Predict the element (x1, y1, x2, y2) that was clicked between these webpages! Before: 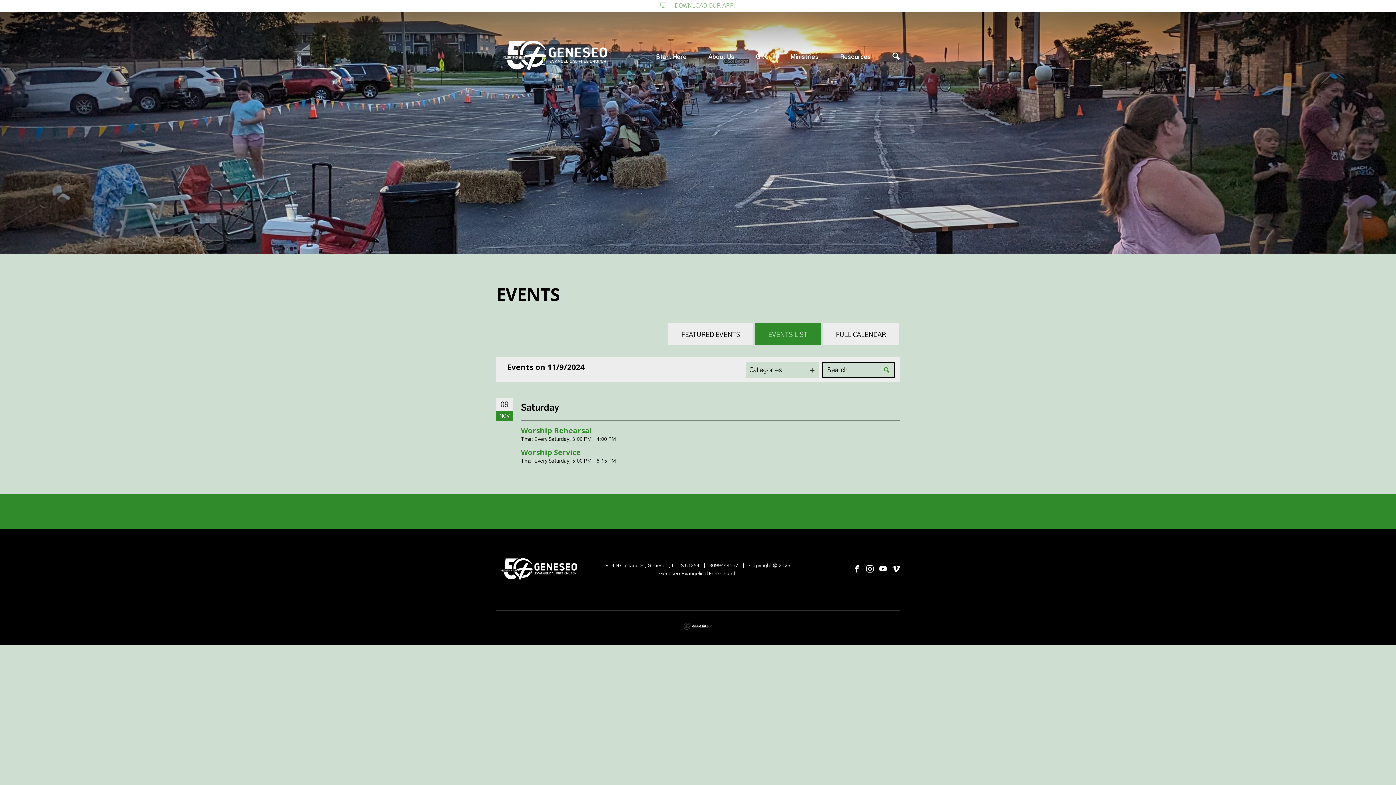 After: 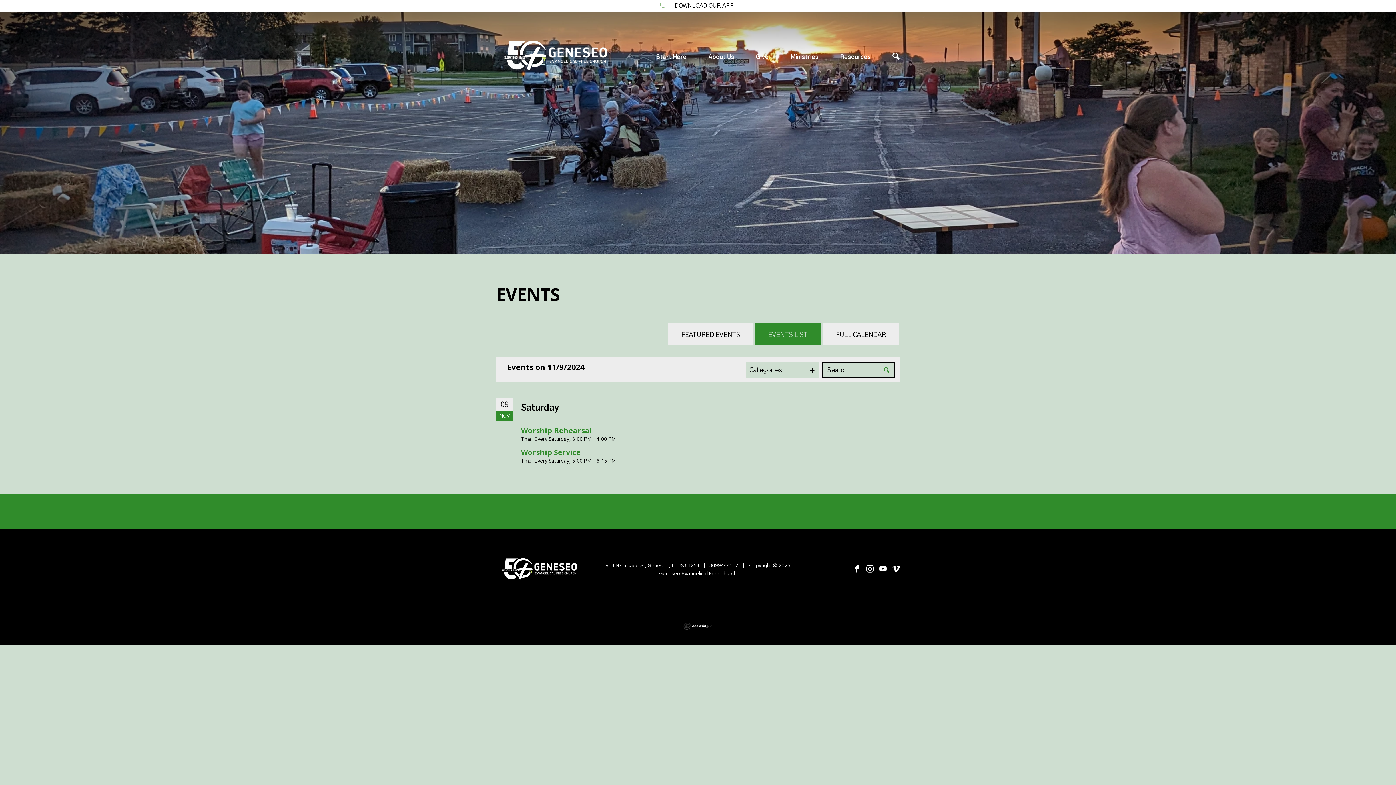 Action: label: DOWNLOAD OUR APP! bbox: (0, 0, 1396, 12)